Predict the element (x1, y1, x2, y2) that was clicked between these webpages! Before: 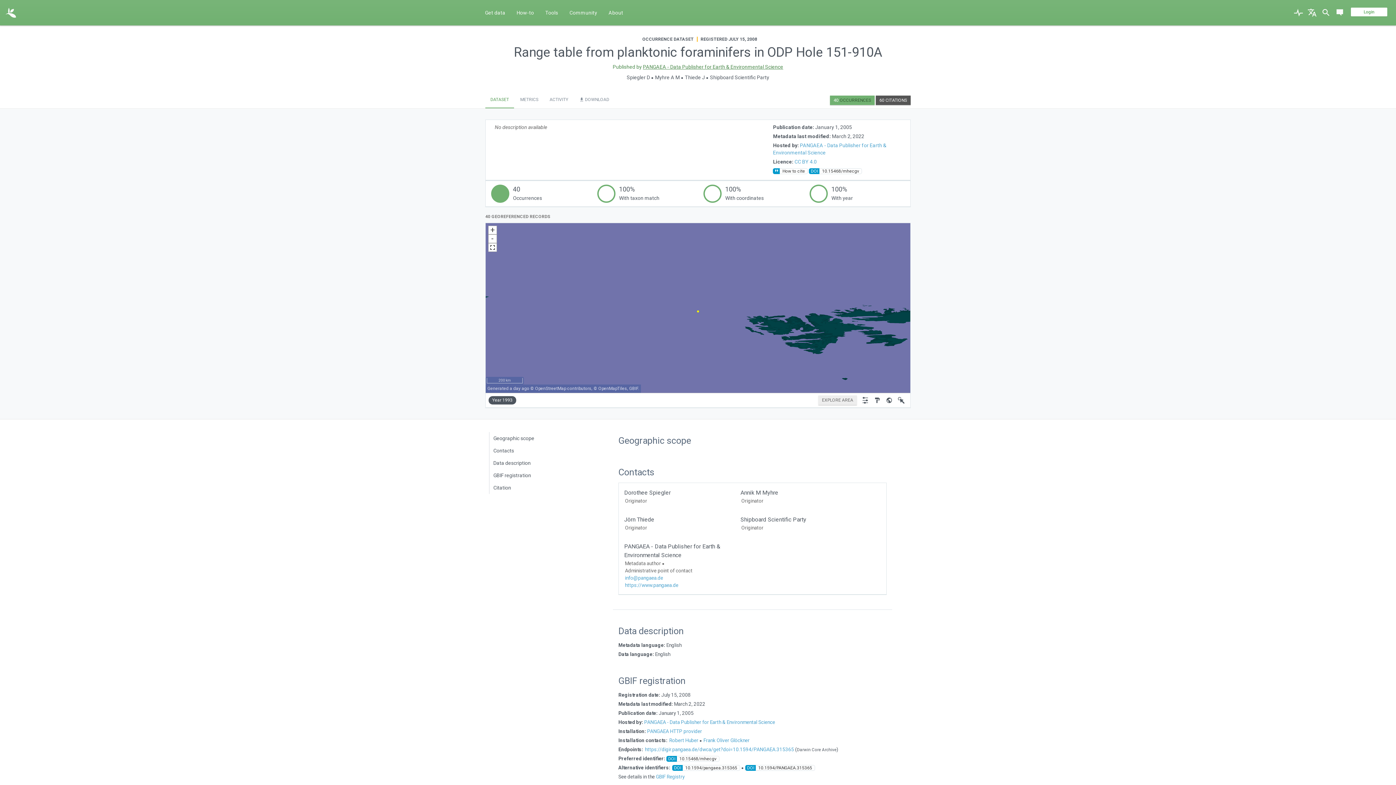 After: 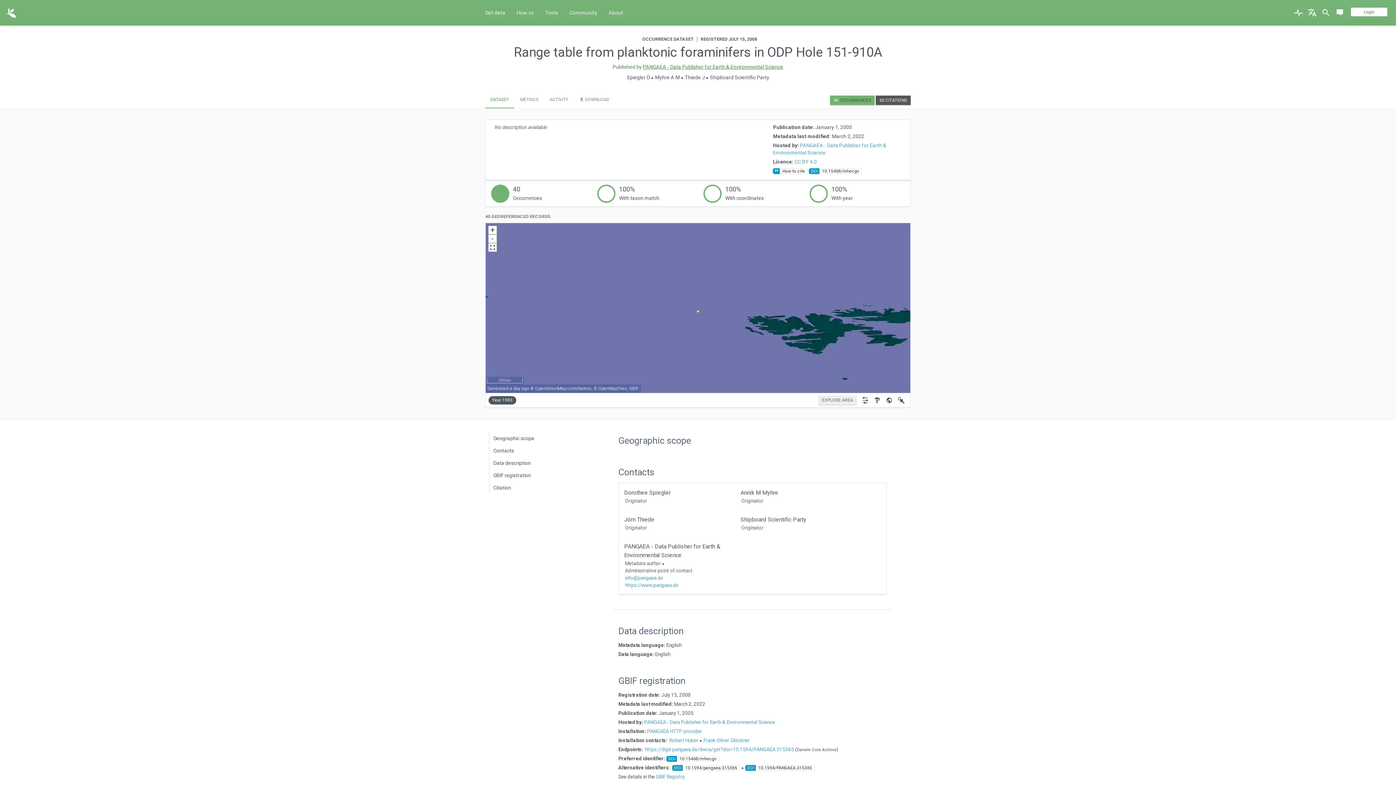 Action: bbox: (804, 181, 910, 206) label: 100%
With year